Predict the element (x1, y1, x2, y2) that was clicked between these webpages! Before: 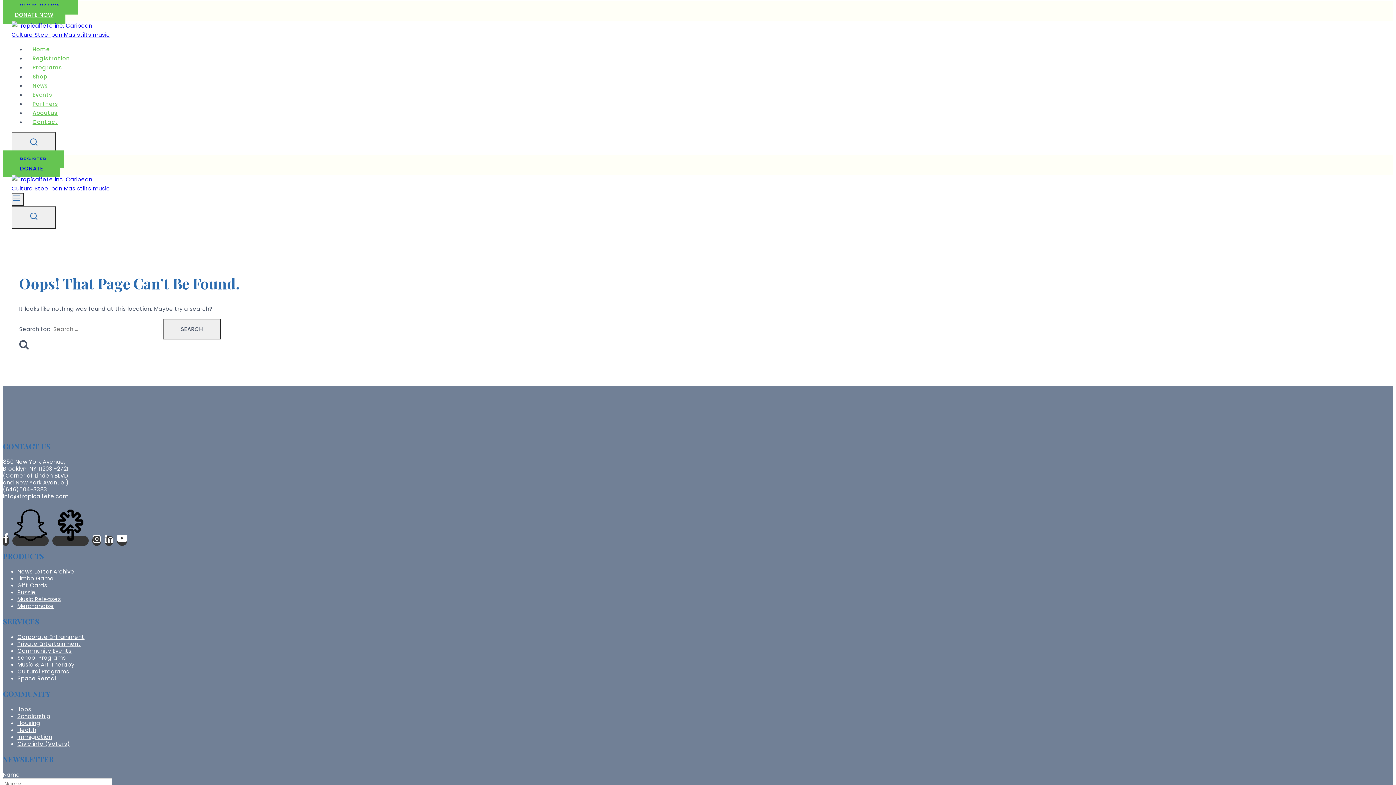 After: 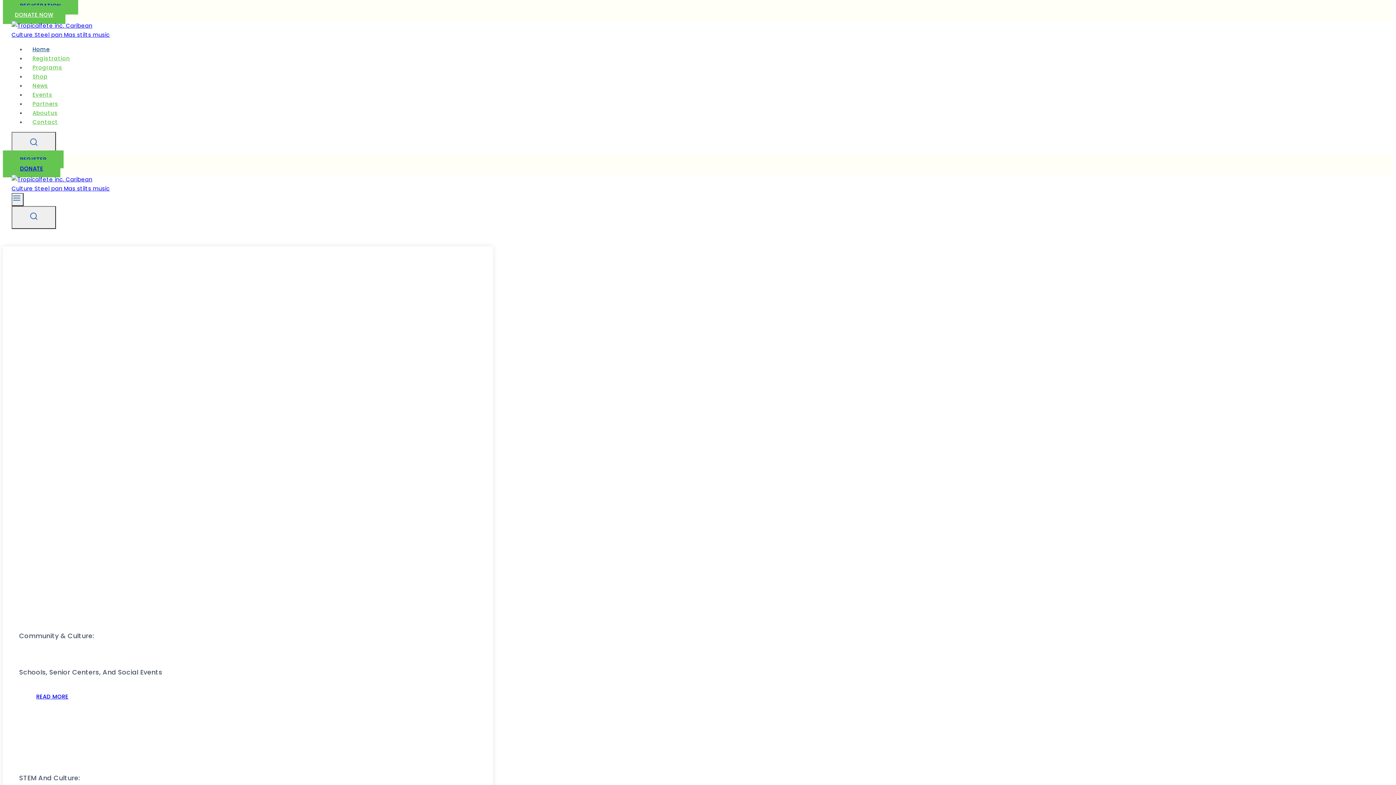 Action: bbox: (11, 30, 114, 38) label: Tropicalfete inc. Caribean Culture  Steel pan Mas stilts music